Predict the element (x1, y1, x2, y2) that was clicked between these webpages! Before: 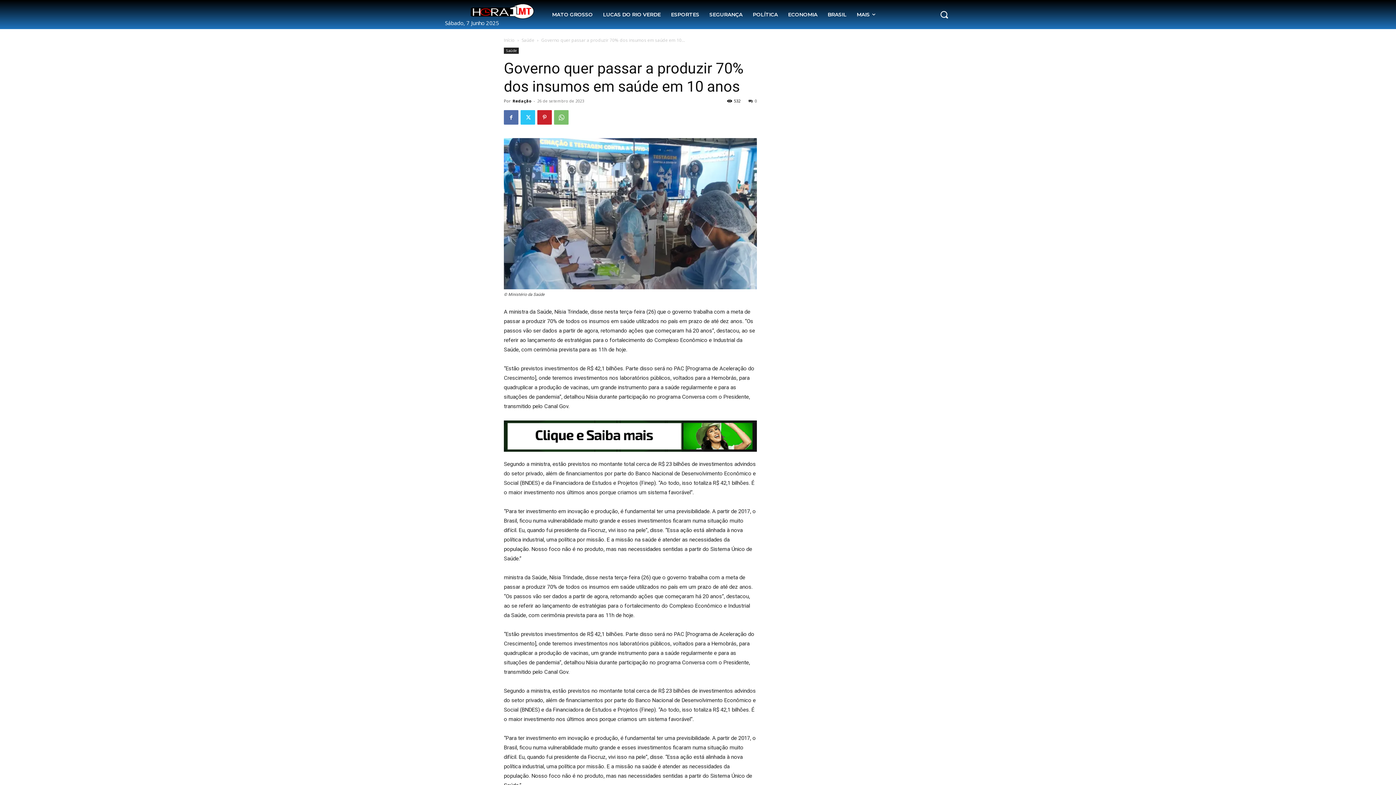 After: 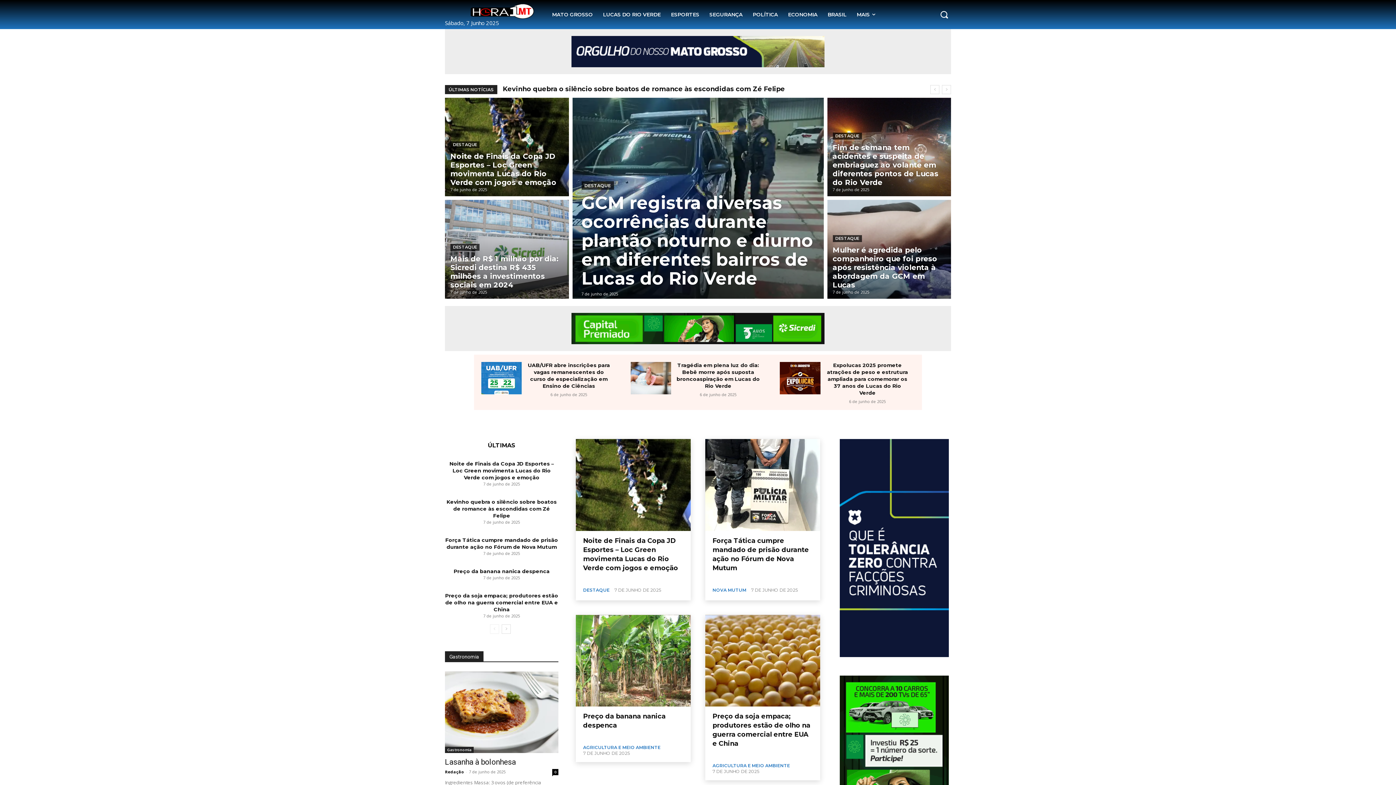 Action: label: Início bbox: (504, 37, 514, 43)